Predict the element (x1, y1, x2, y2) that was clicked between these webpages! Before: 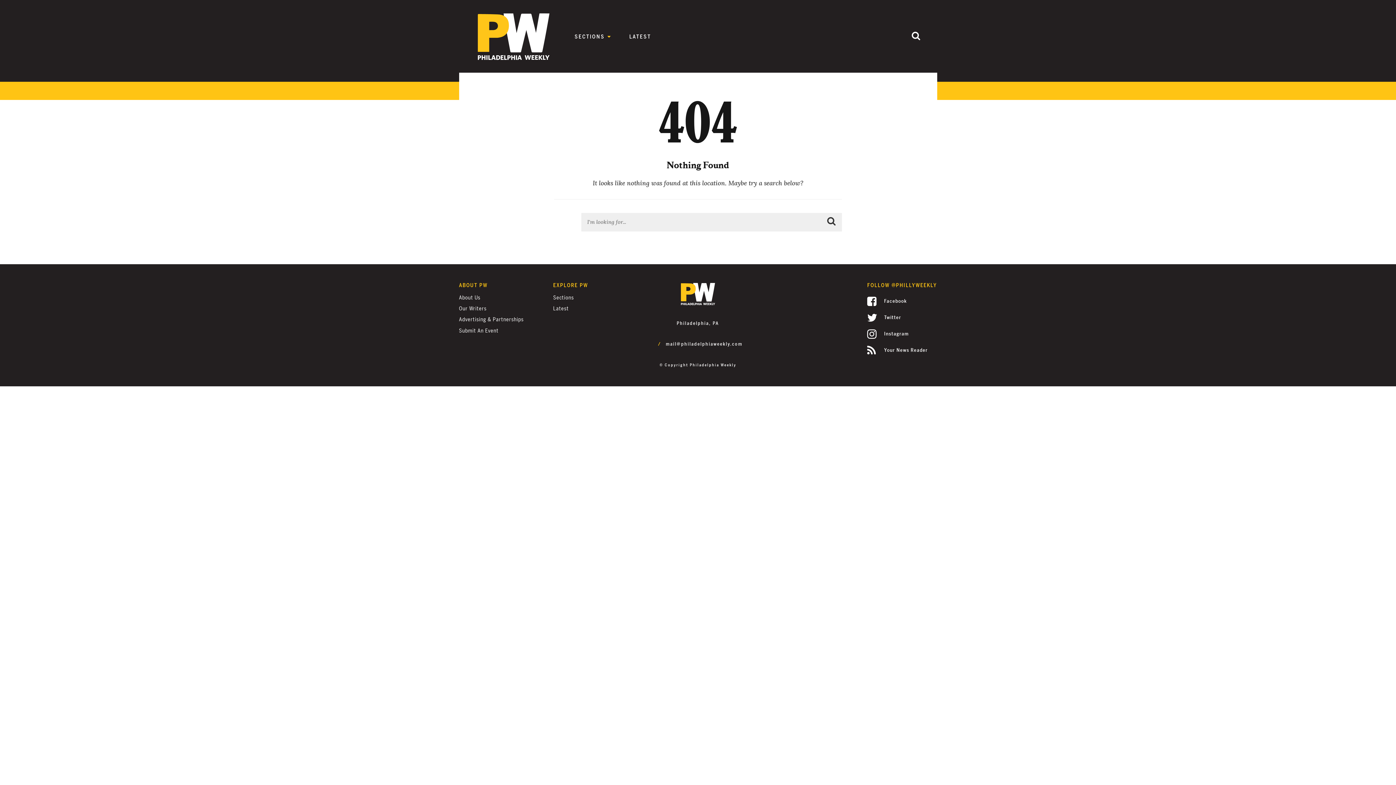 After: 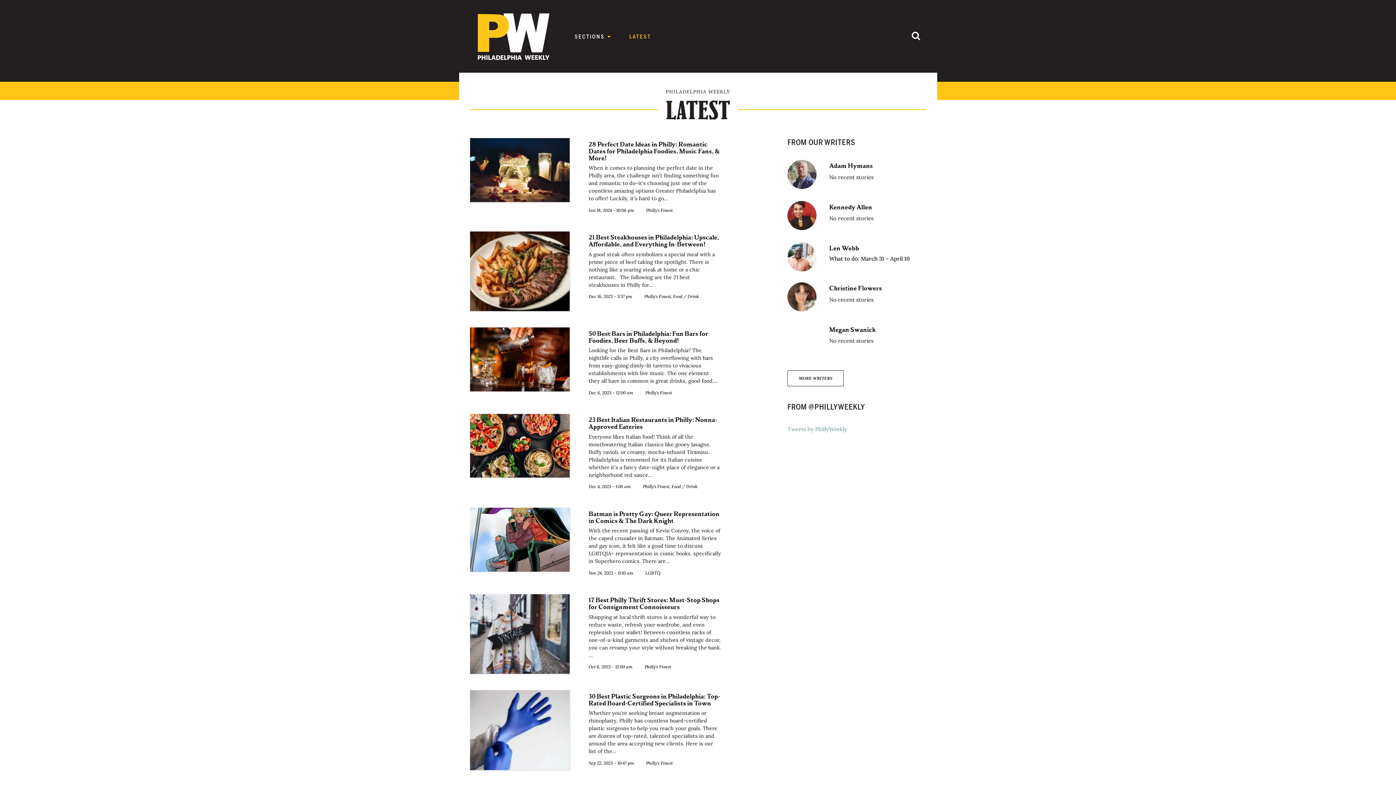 Action: label: LATEST bbox: (629, 33, 651, 40)